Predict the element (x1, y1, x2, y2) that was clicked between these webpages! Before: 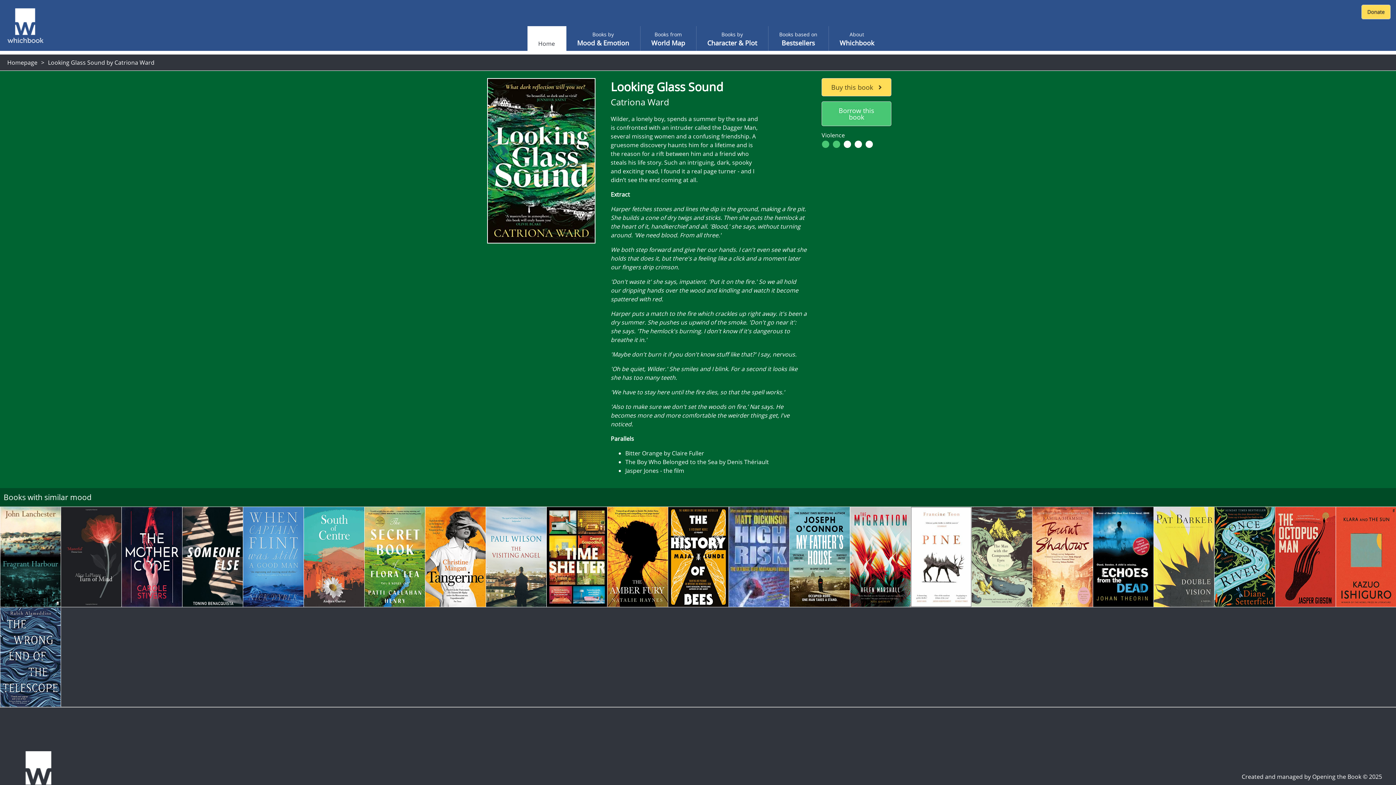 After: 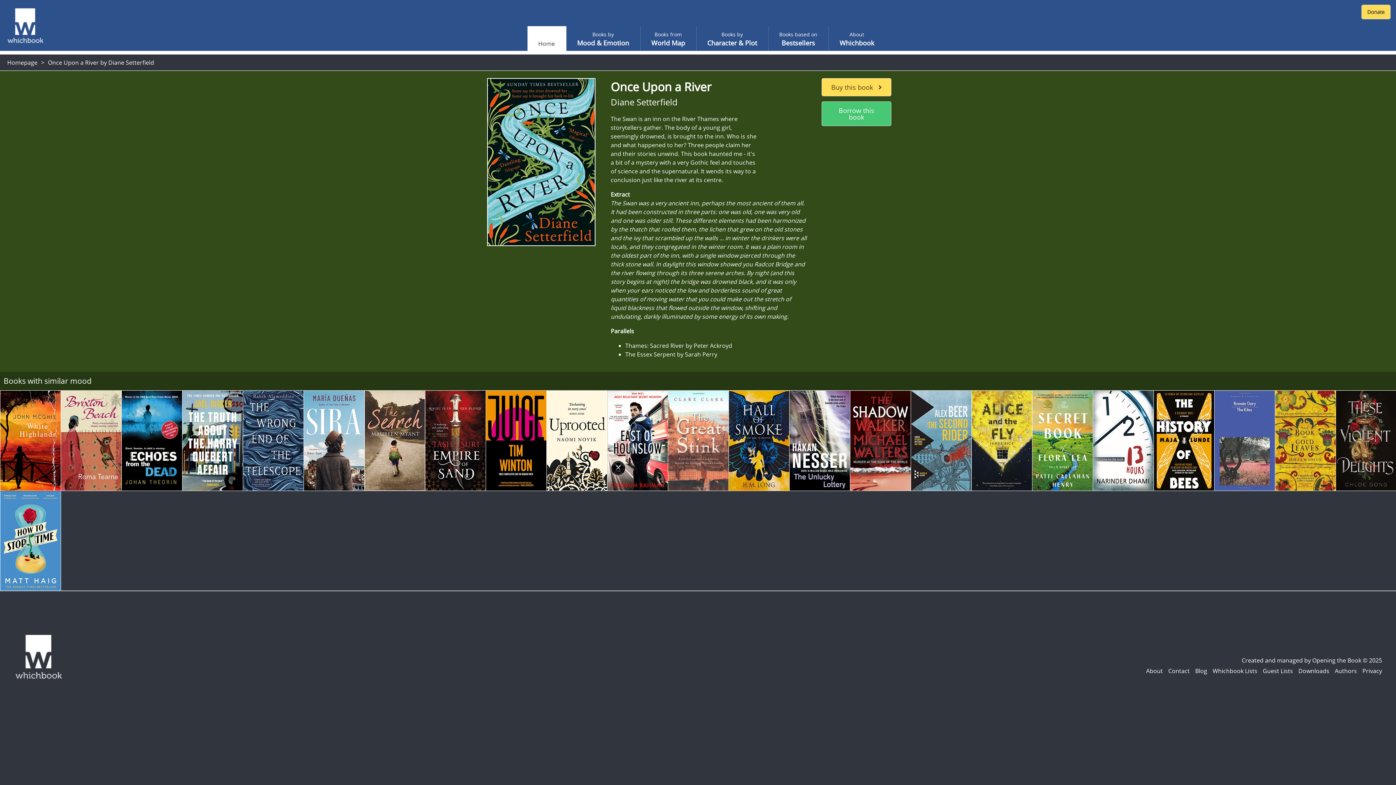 Action: bbox: (1214, 507, 1275, 607)